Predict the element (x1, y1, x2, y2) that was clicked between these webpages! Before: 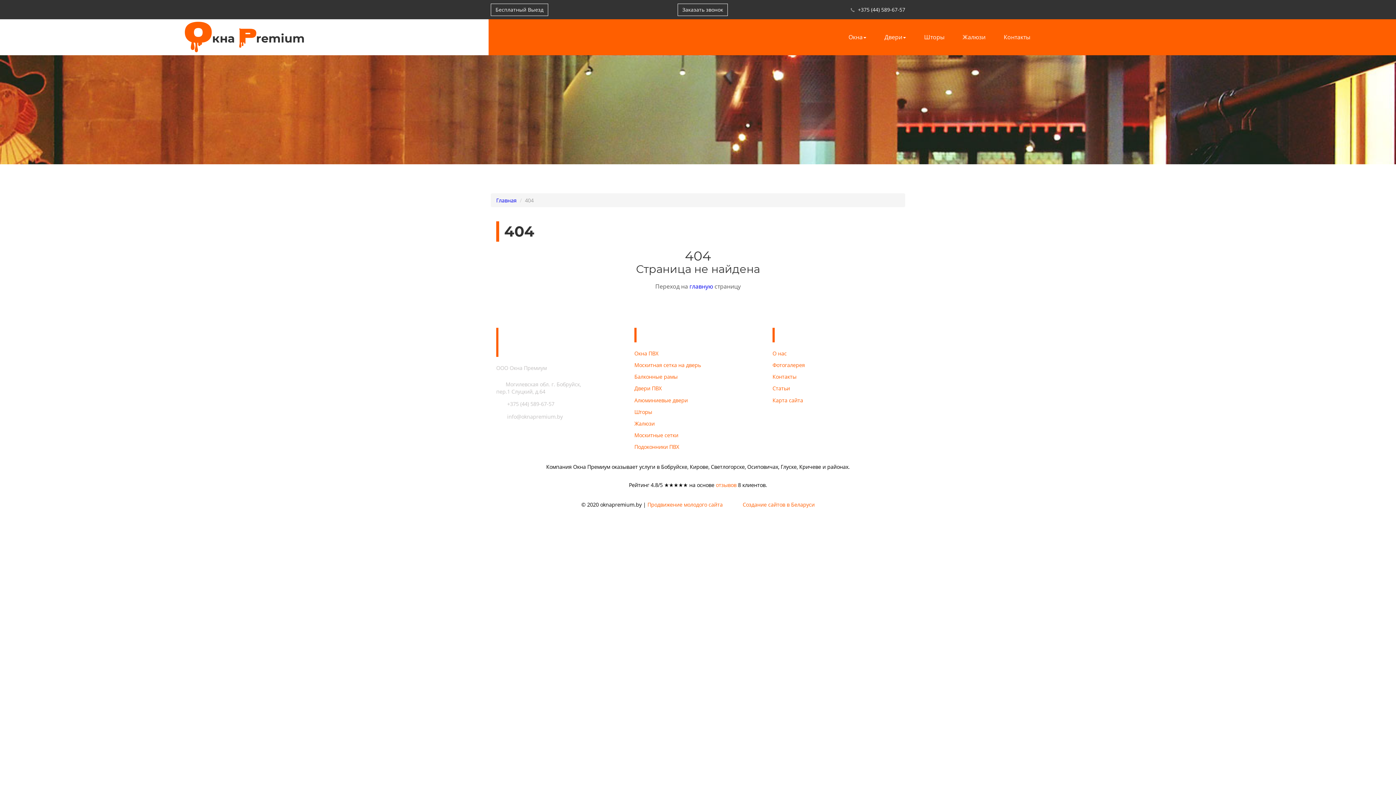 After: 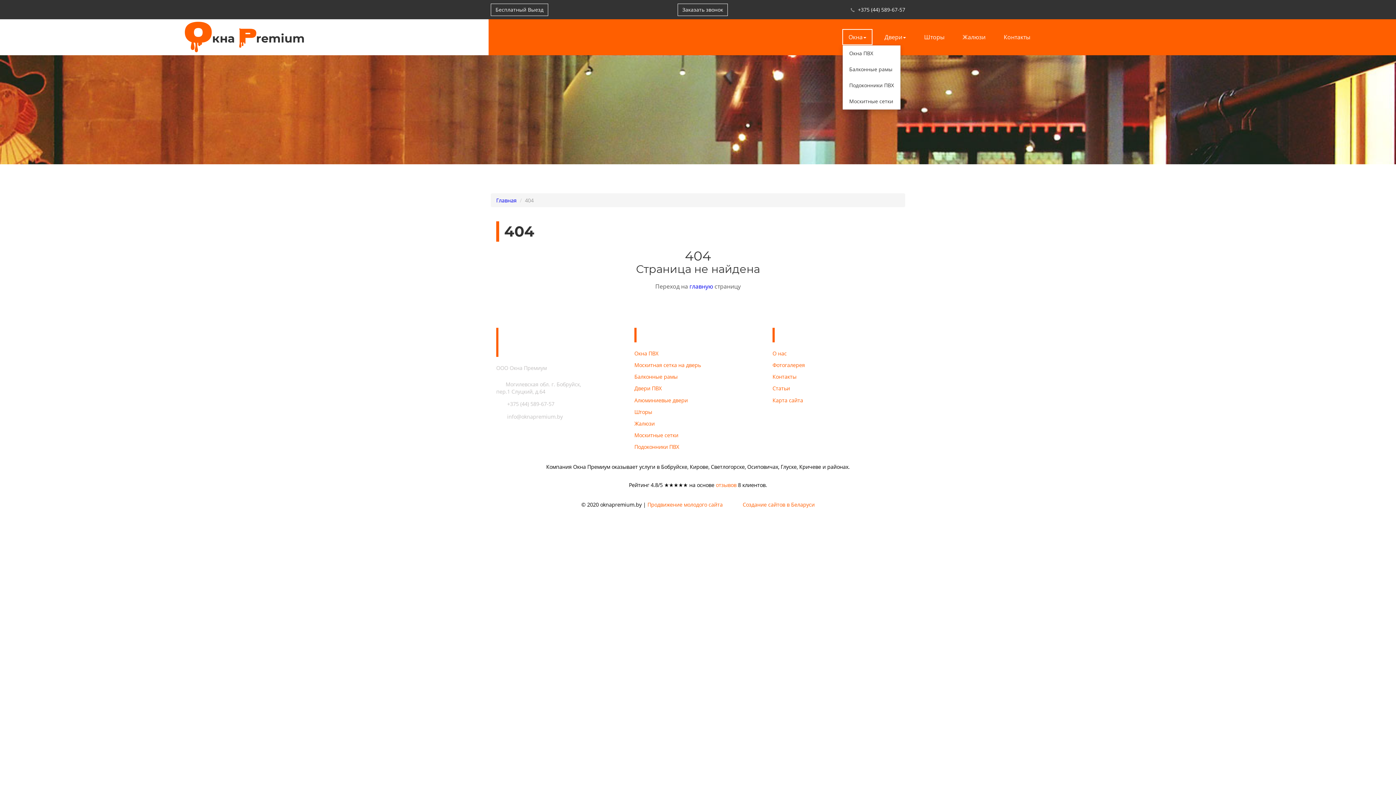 Action: bbox: (842, 29, 872, 45) label: Окна